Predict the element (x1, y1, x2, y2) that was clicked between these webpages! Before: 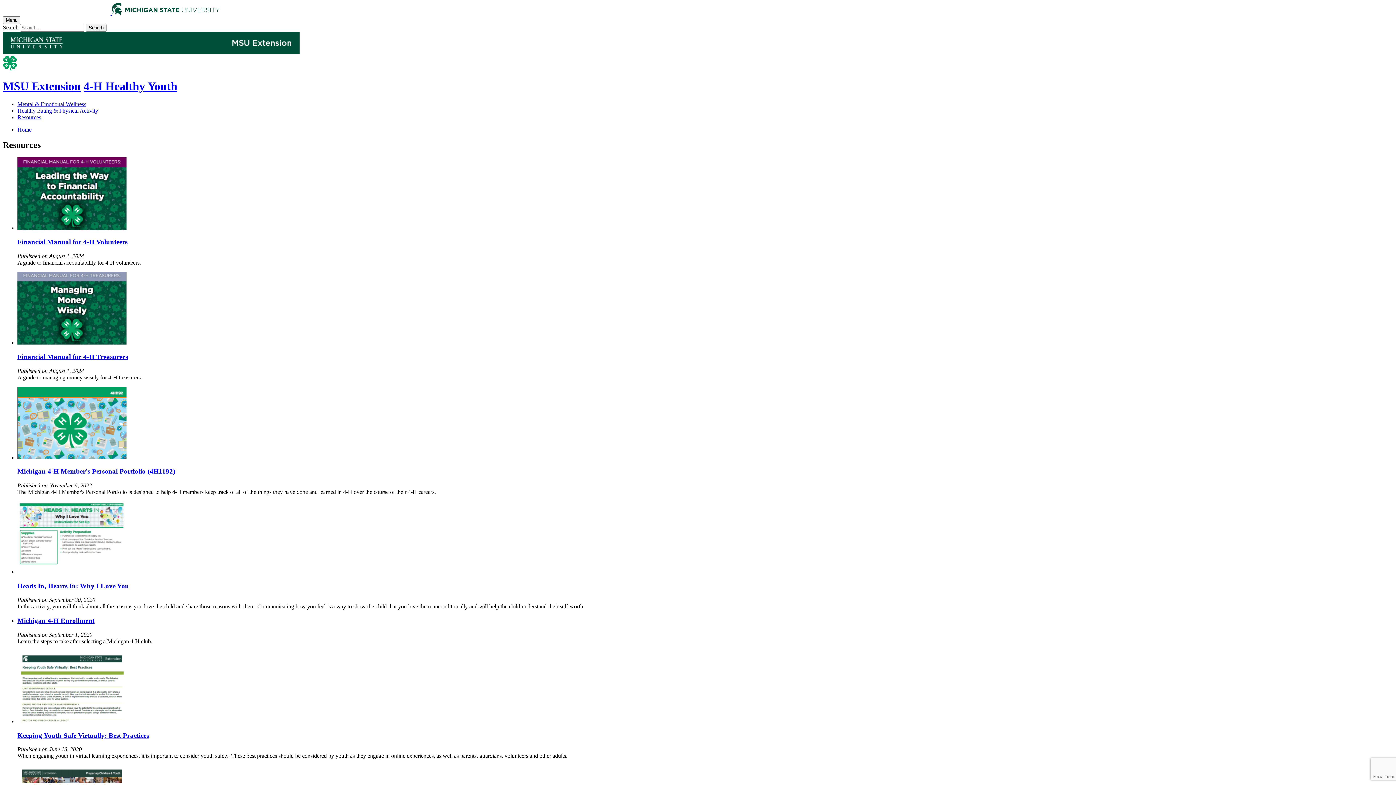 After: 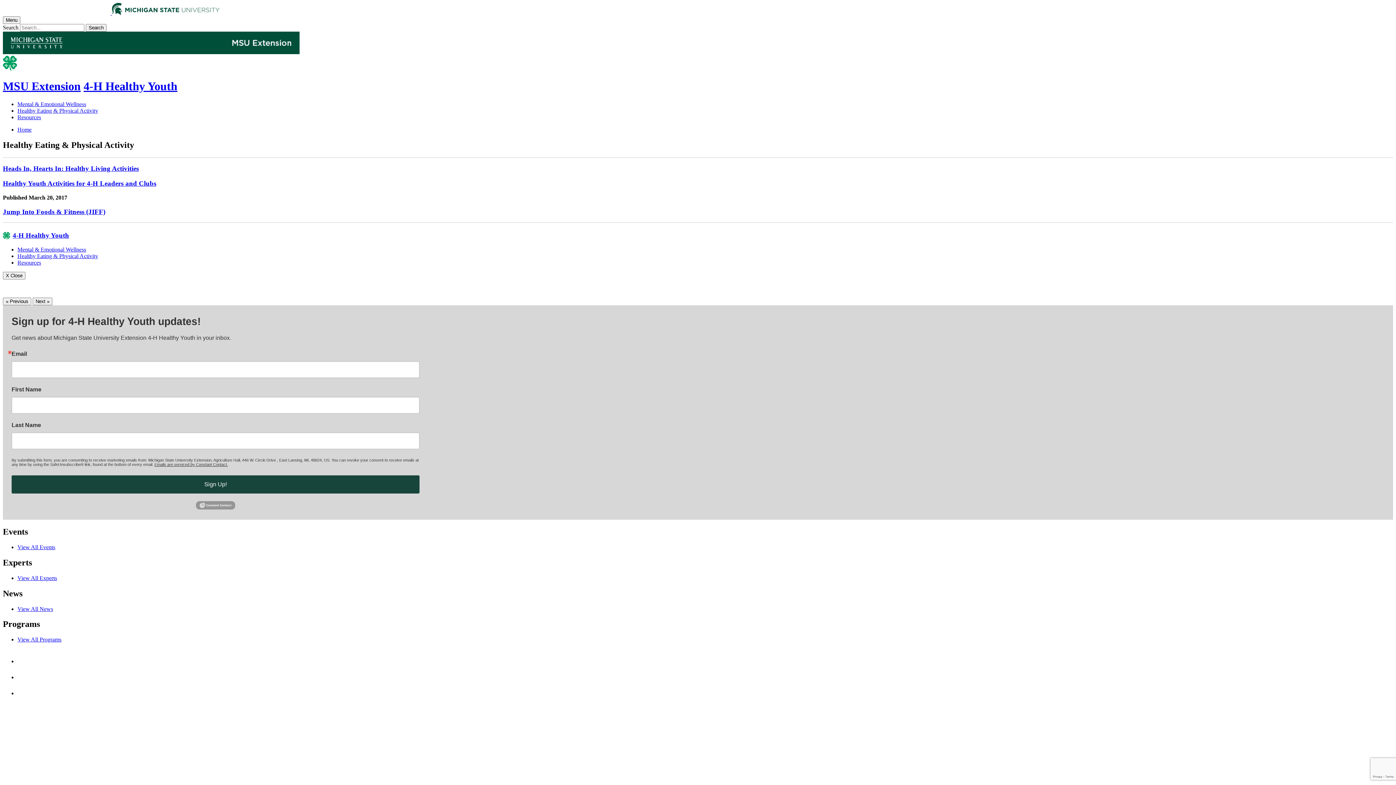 Action: bbox: (17, 107, 98, 113) label: Healthy Eating & Physical Activity